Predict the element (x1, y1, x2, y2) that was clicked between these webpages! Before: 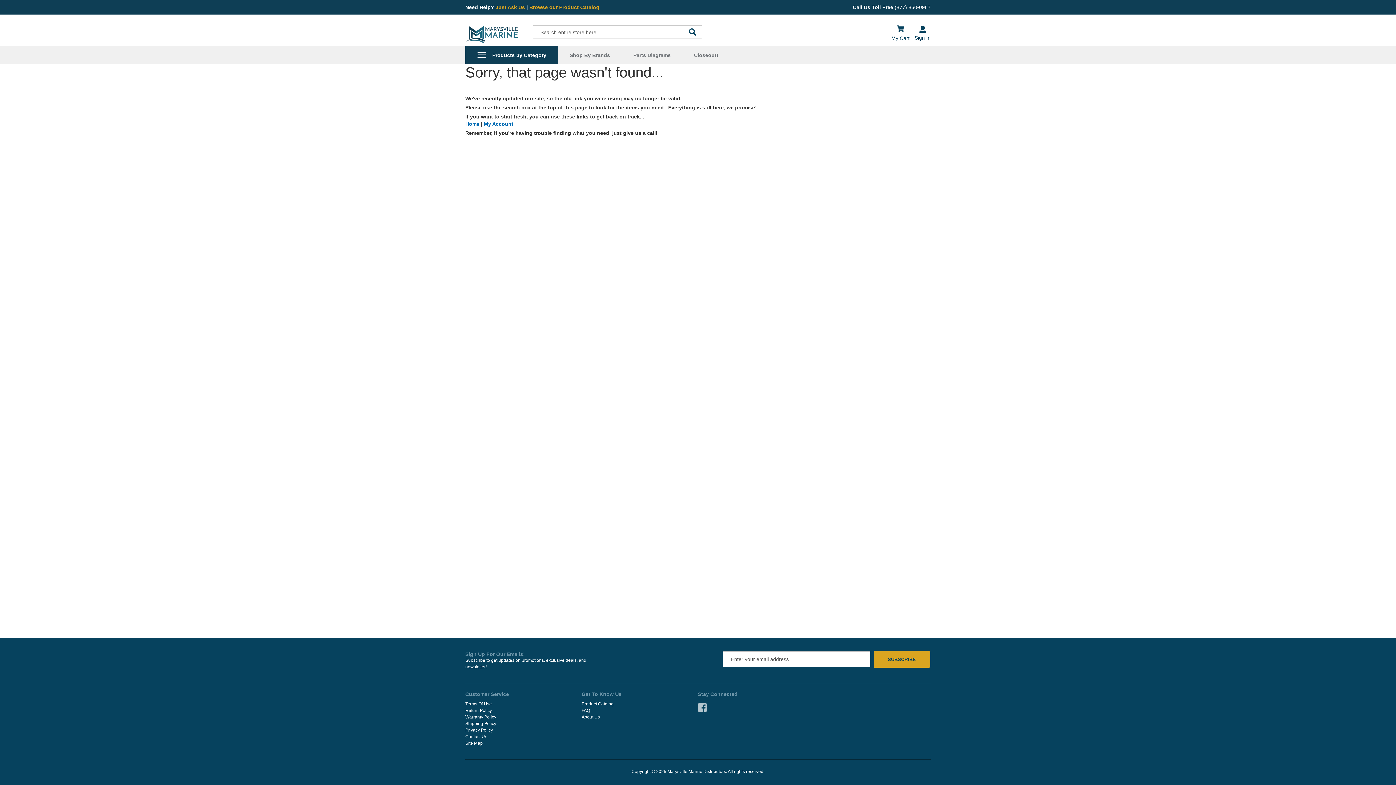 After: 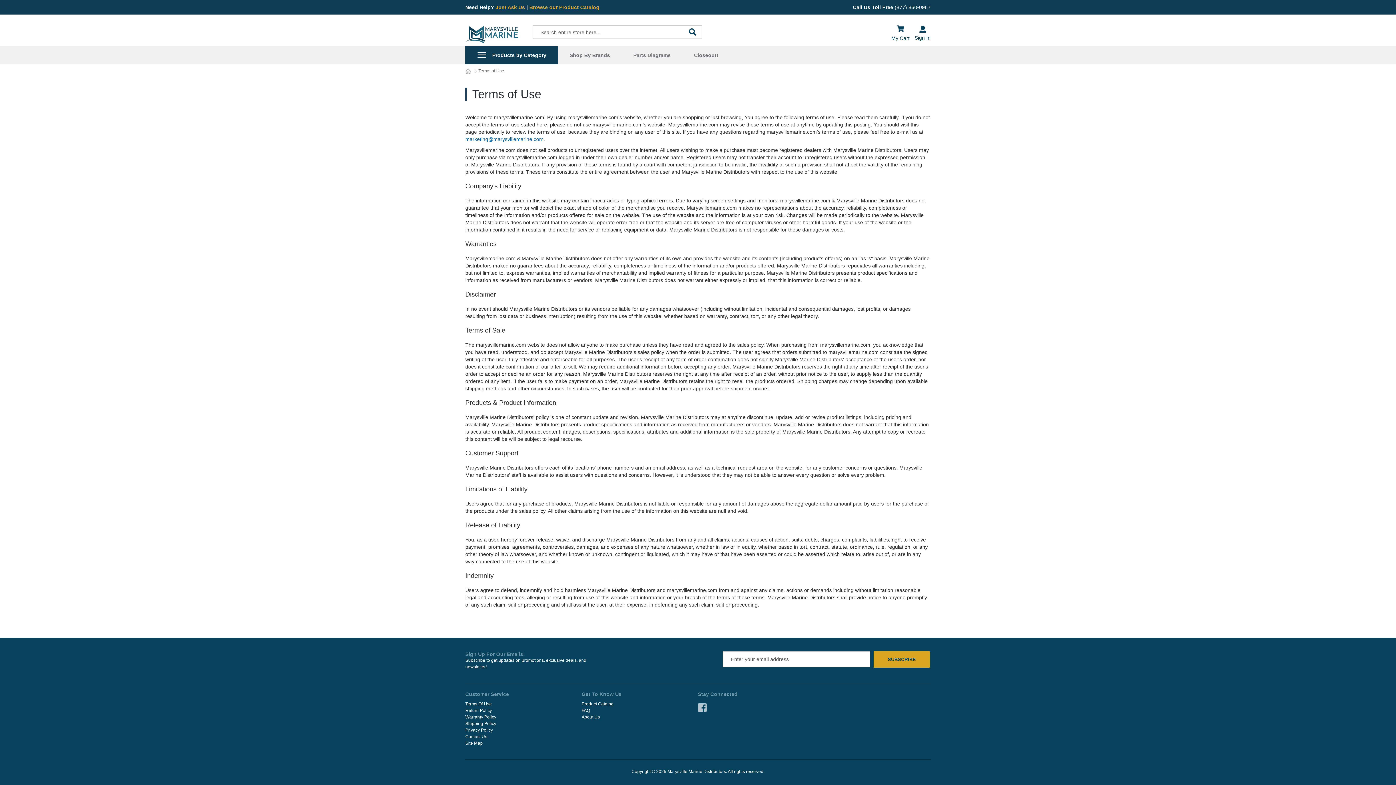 Action: label: Terms Of Use bbox: (465, 701, 492, 706)